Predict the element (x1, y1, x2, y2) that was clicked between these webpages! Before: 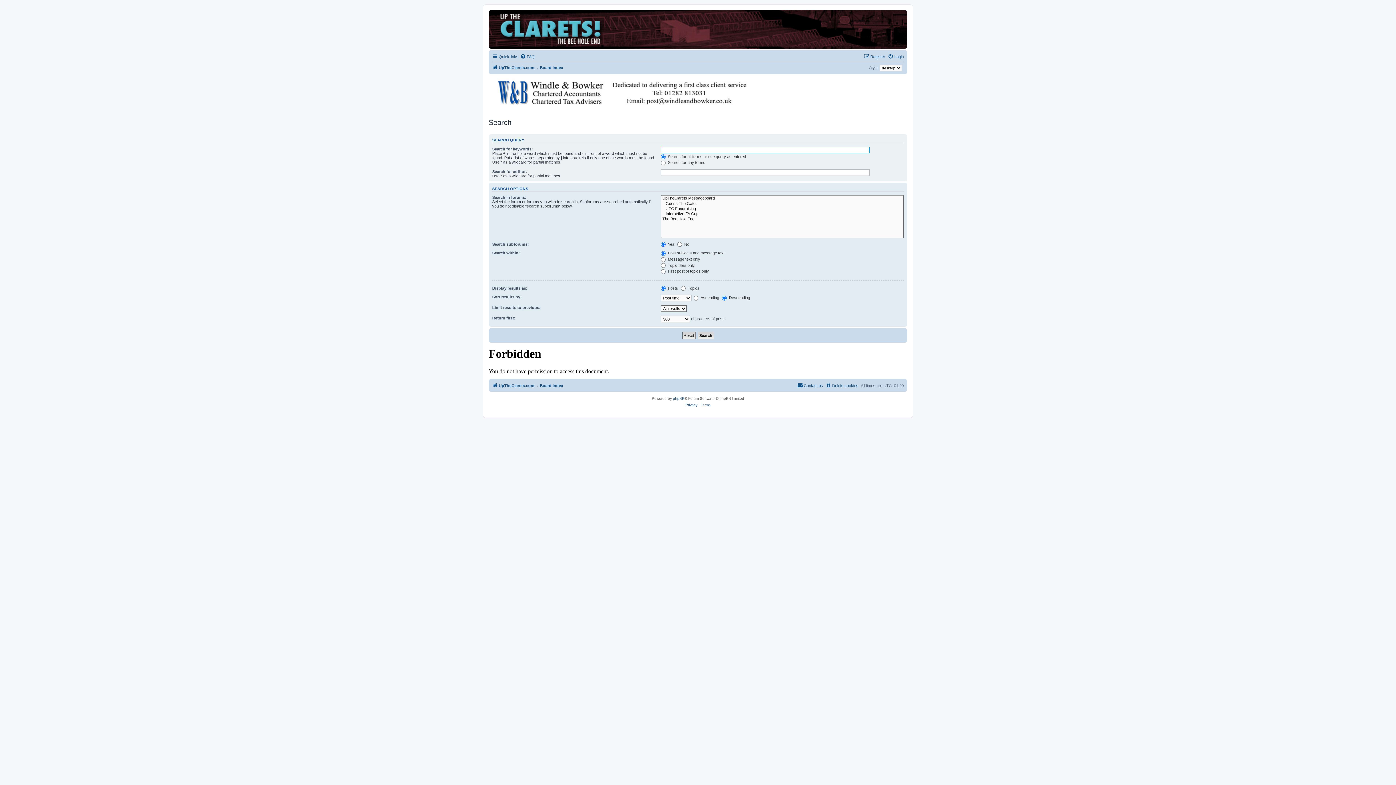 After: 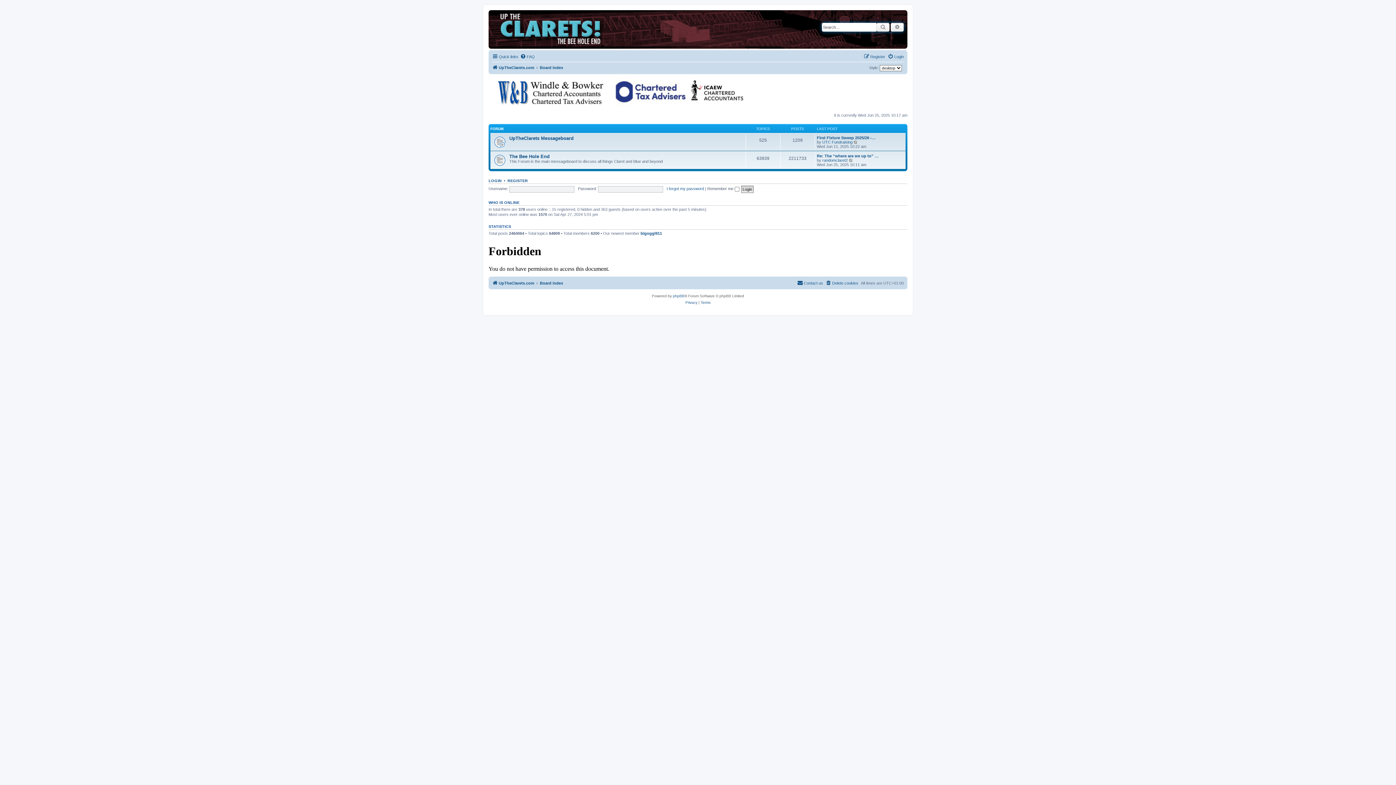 Action: bbox: (540, 381, 563, 390) label: Board index